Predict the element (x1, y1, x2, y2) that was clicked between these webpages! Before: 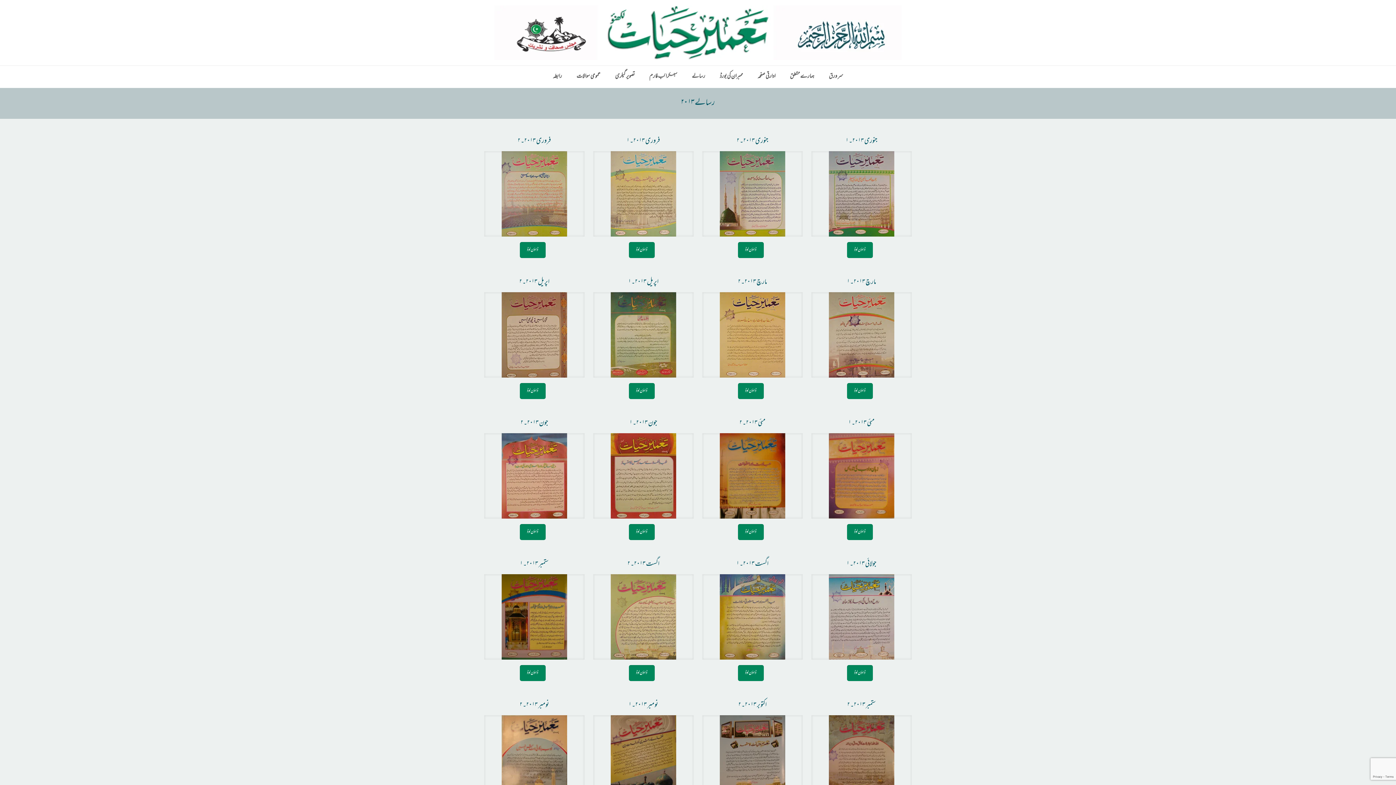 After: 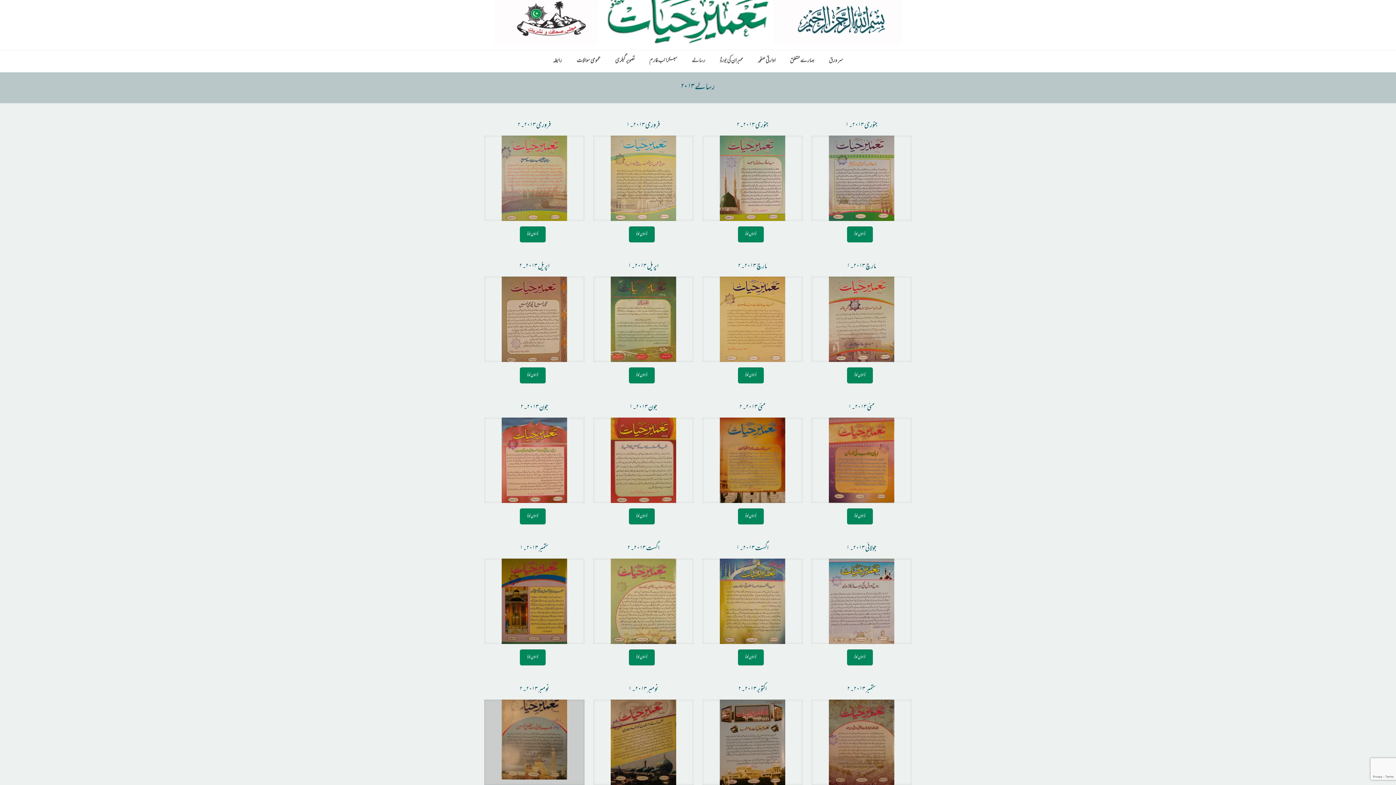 Action: bbox: (484, 715, 584, 801)